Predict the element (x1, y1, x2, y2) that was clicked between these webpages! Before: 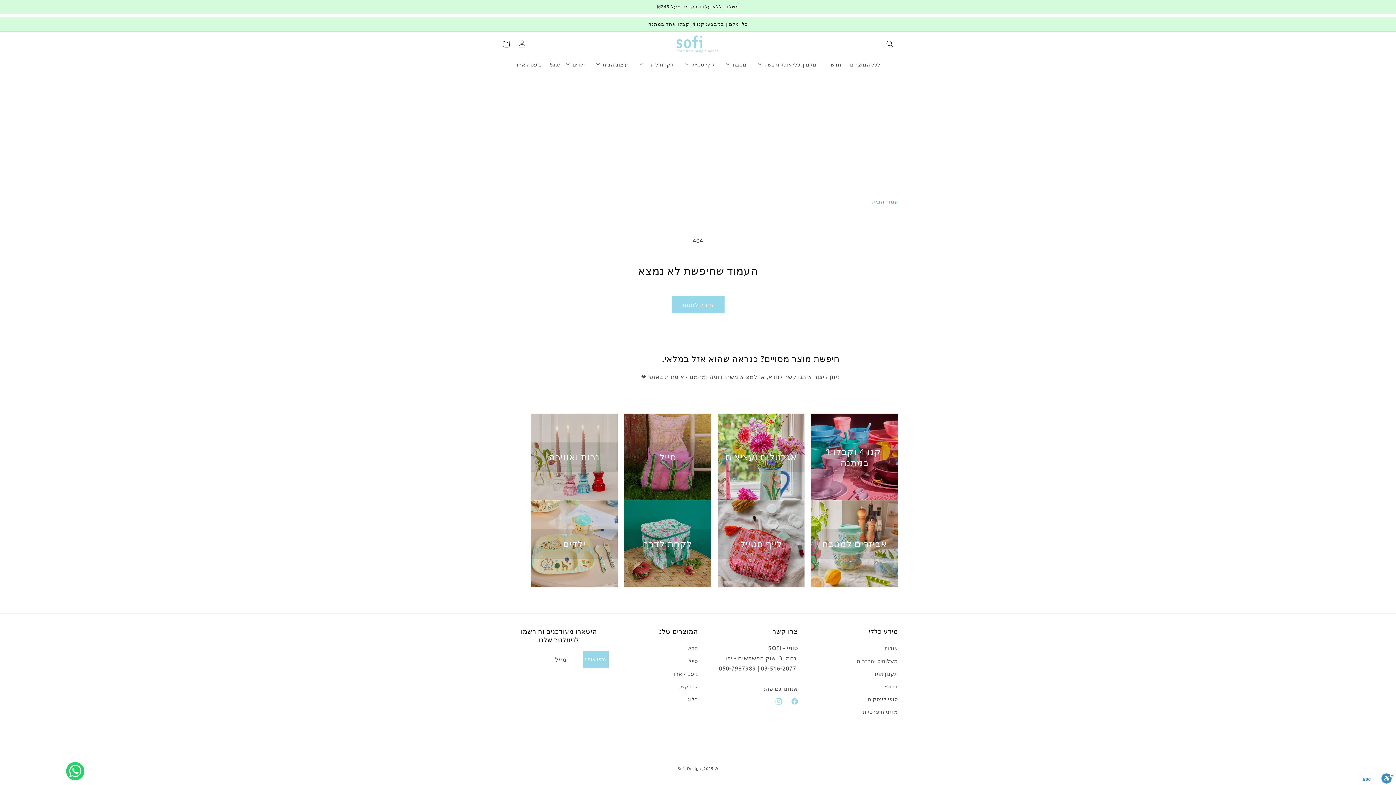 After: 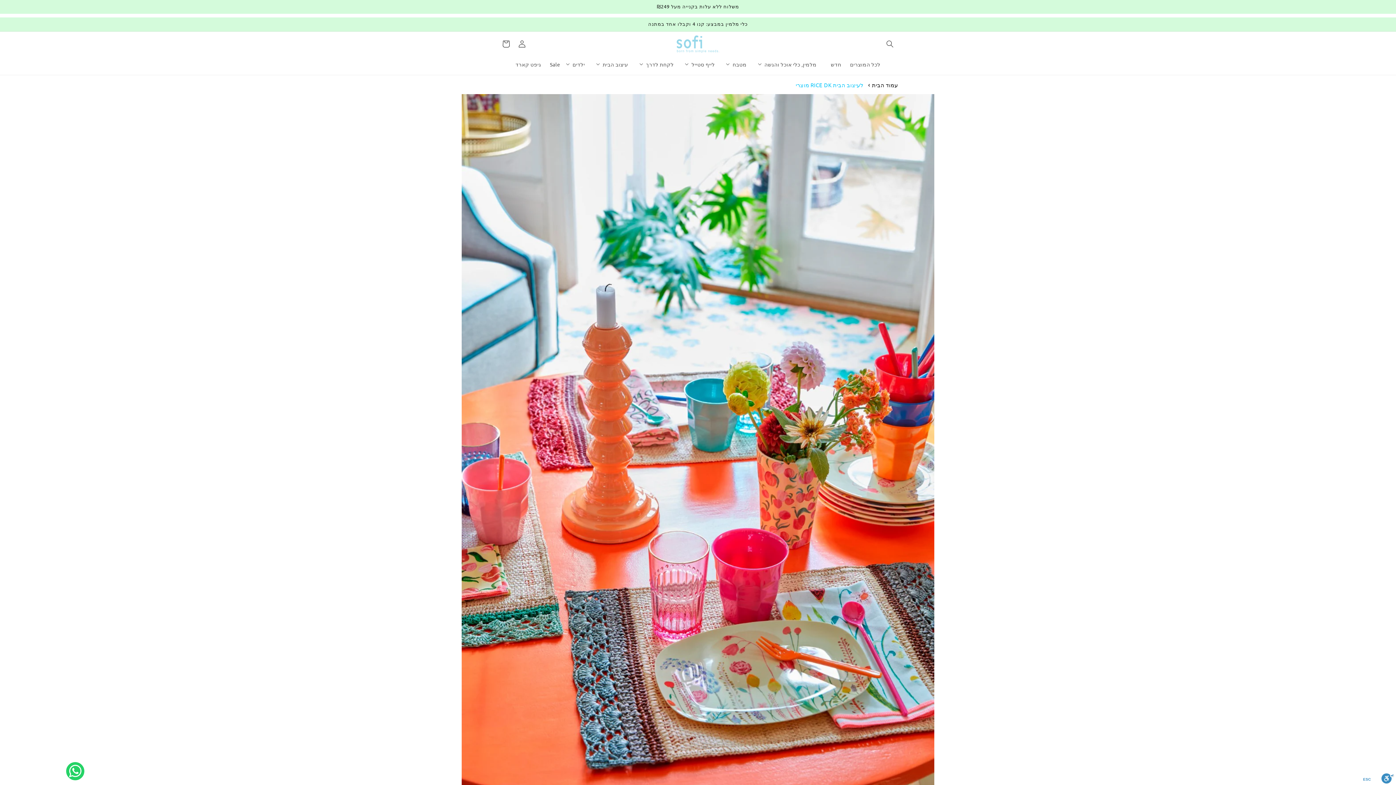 Action: label: בלוג bbox: (687, 693, 698, 705)